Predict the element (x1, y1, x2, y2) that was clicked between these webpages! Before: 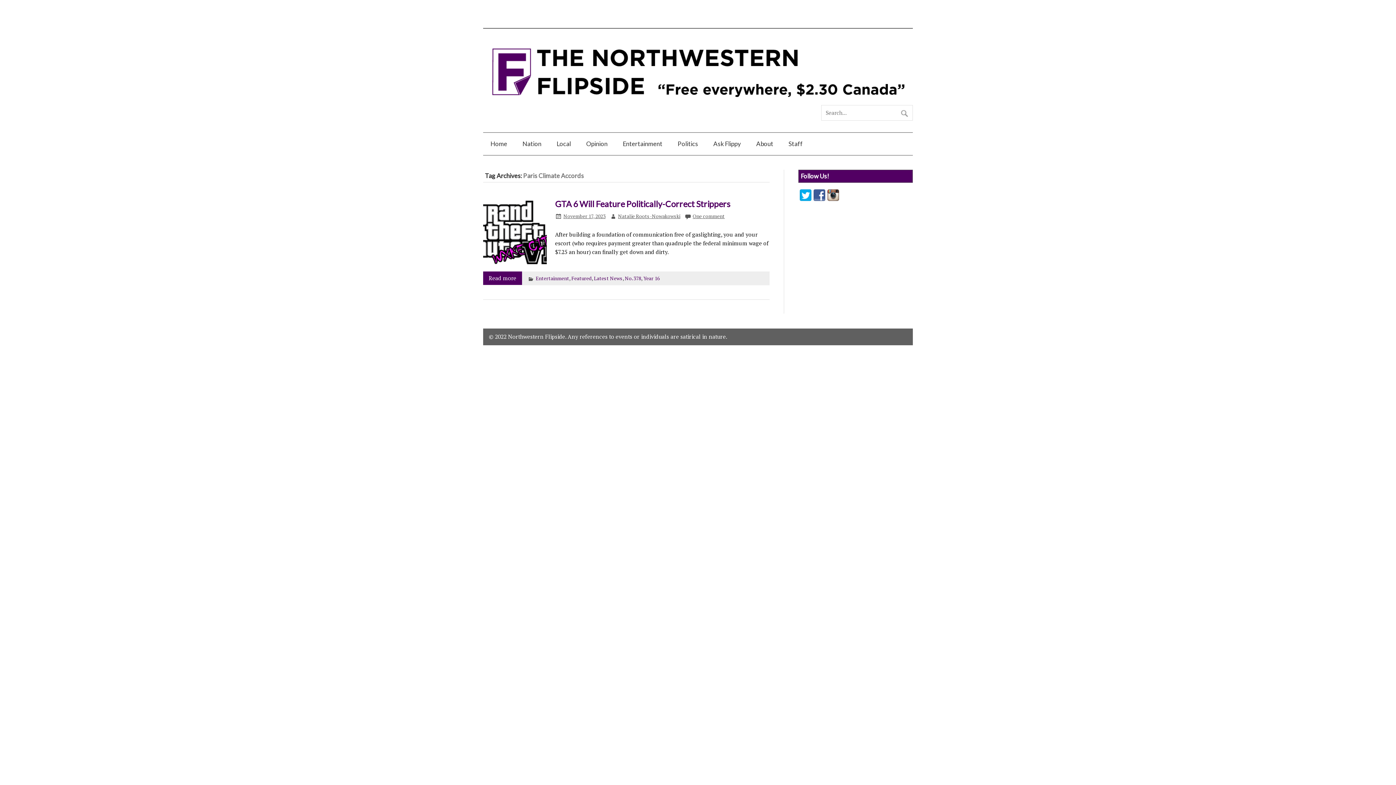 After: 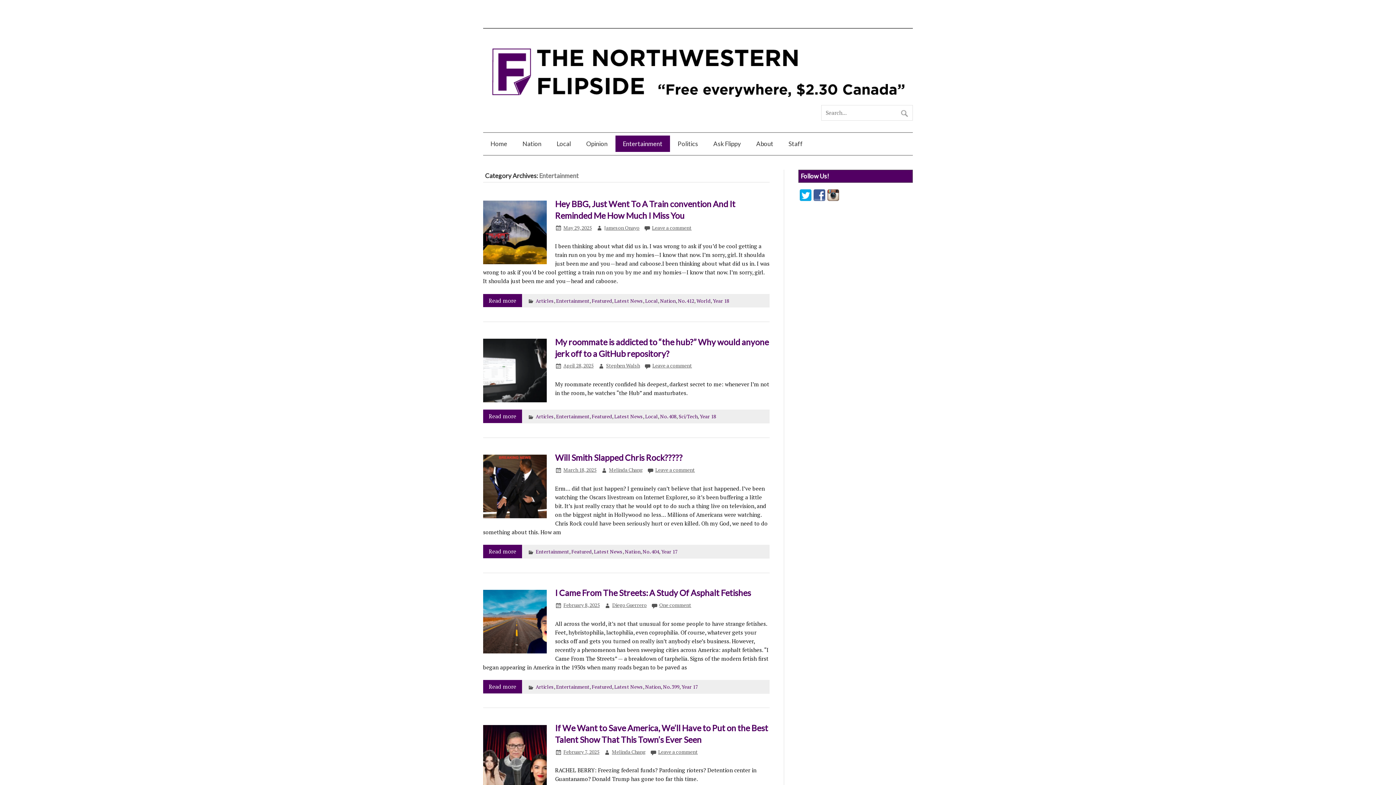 Action: label: Entertainment bbox: (535, 275, 569, 281)